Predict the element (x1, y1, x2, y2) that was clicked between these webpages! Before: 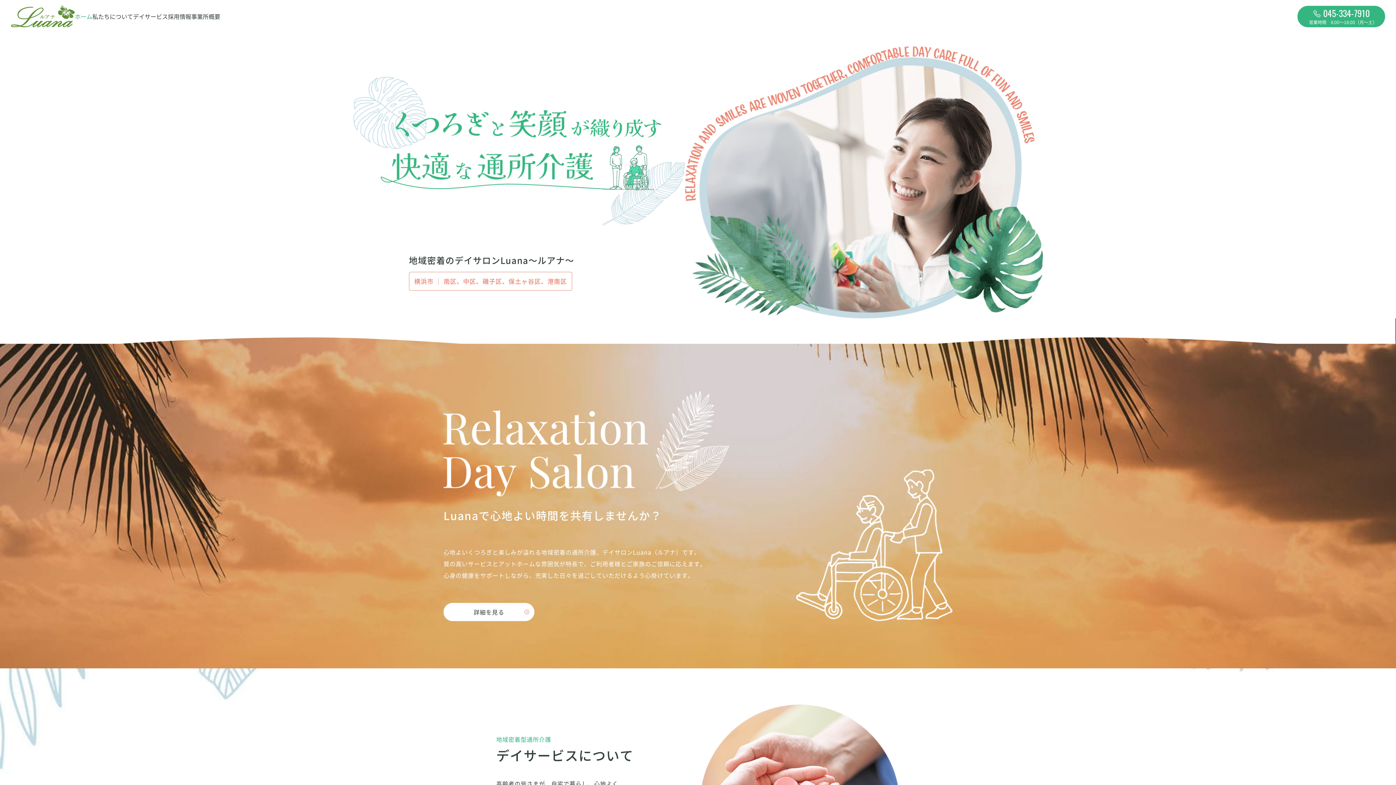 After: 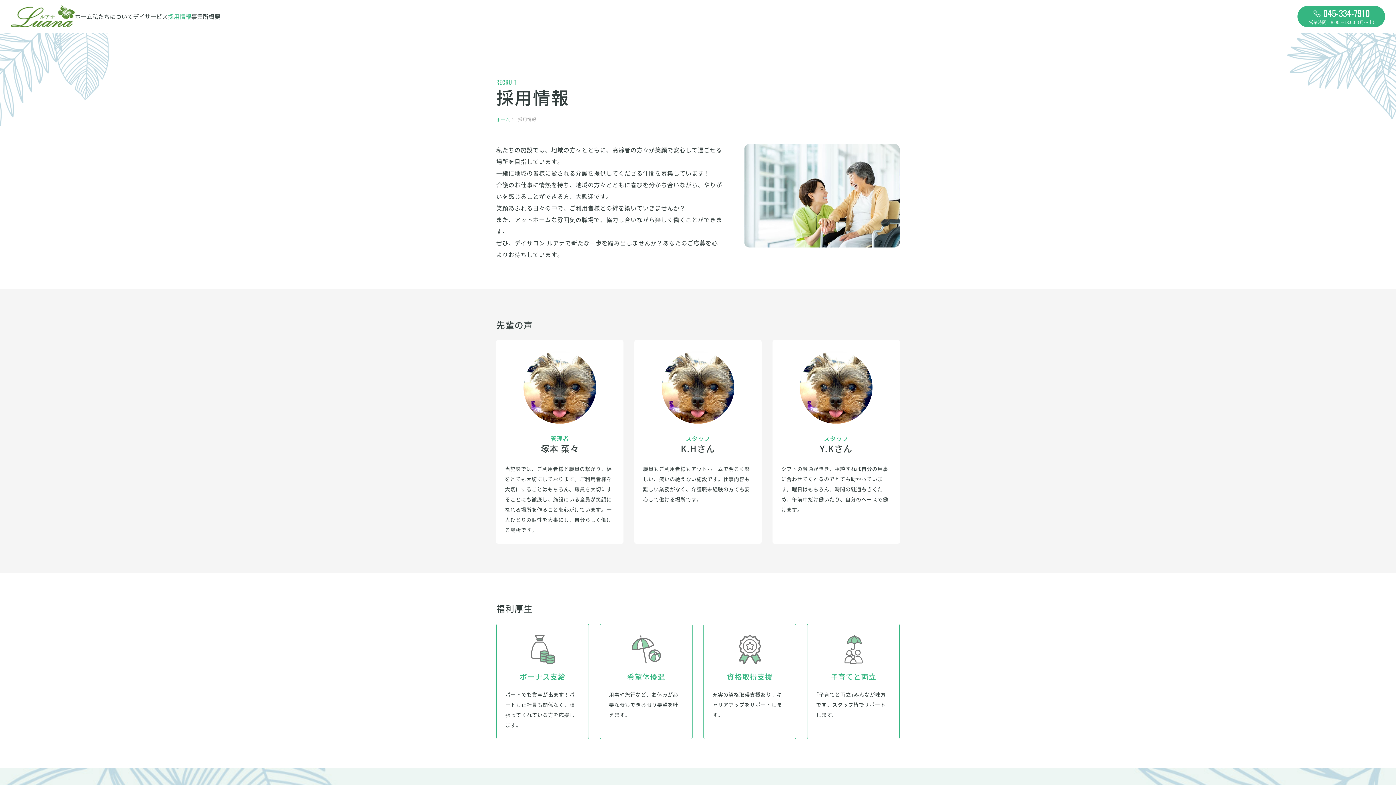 Action: bbox: (168, 10, 191, 22) label: 採用情報